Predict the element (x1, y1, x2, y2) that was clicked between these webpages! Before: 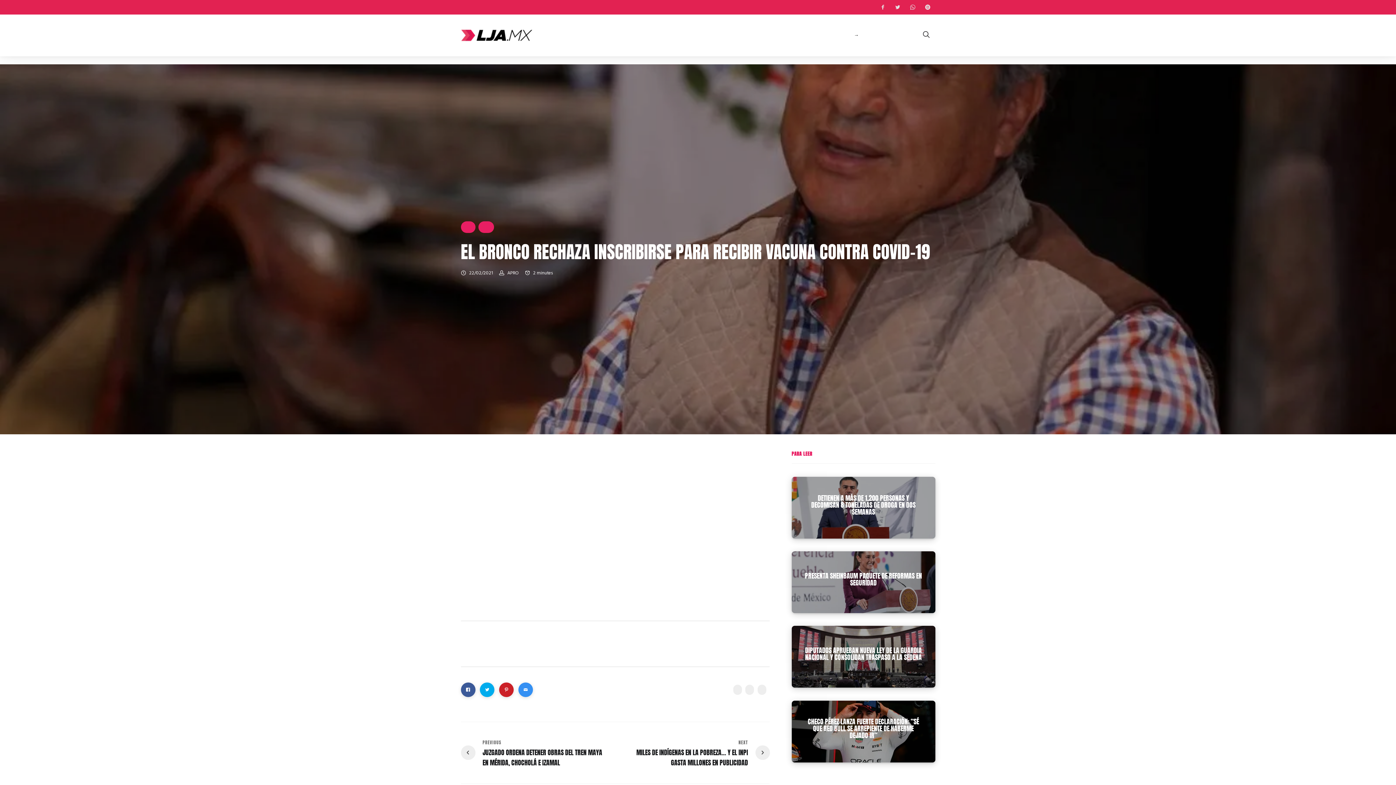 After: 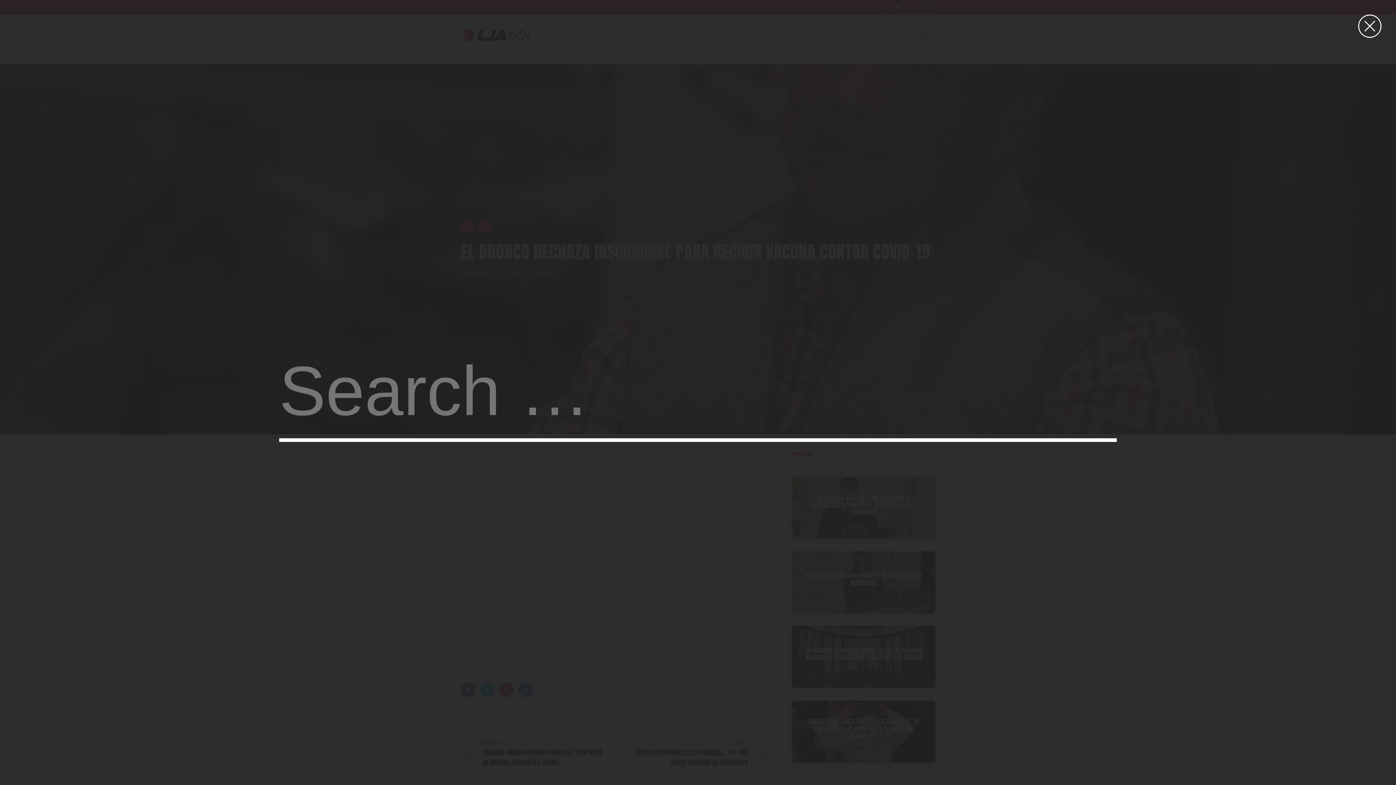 Action: bbox: (920, 30, 931, 40)